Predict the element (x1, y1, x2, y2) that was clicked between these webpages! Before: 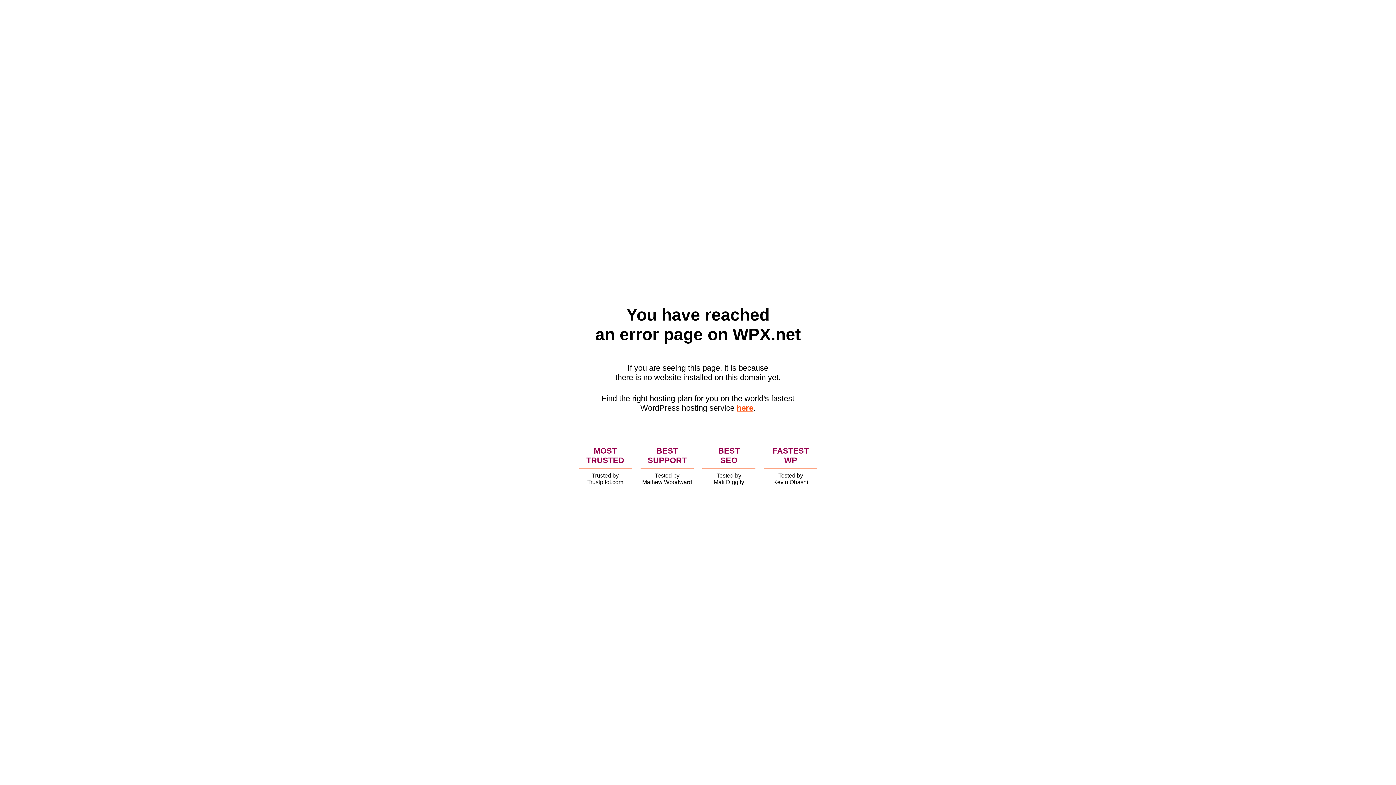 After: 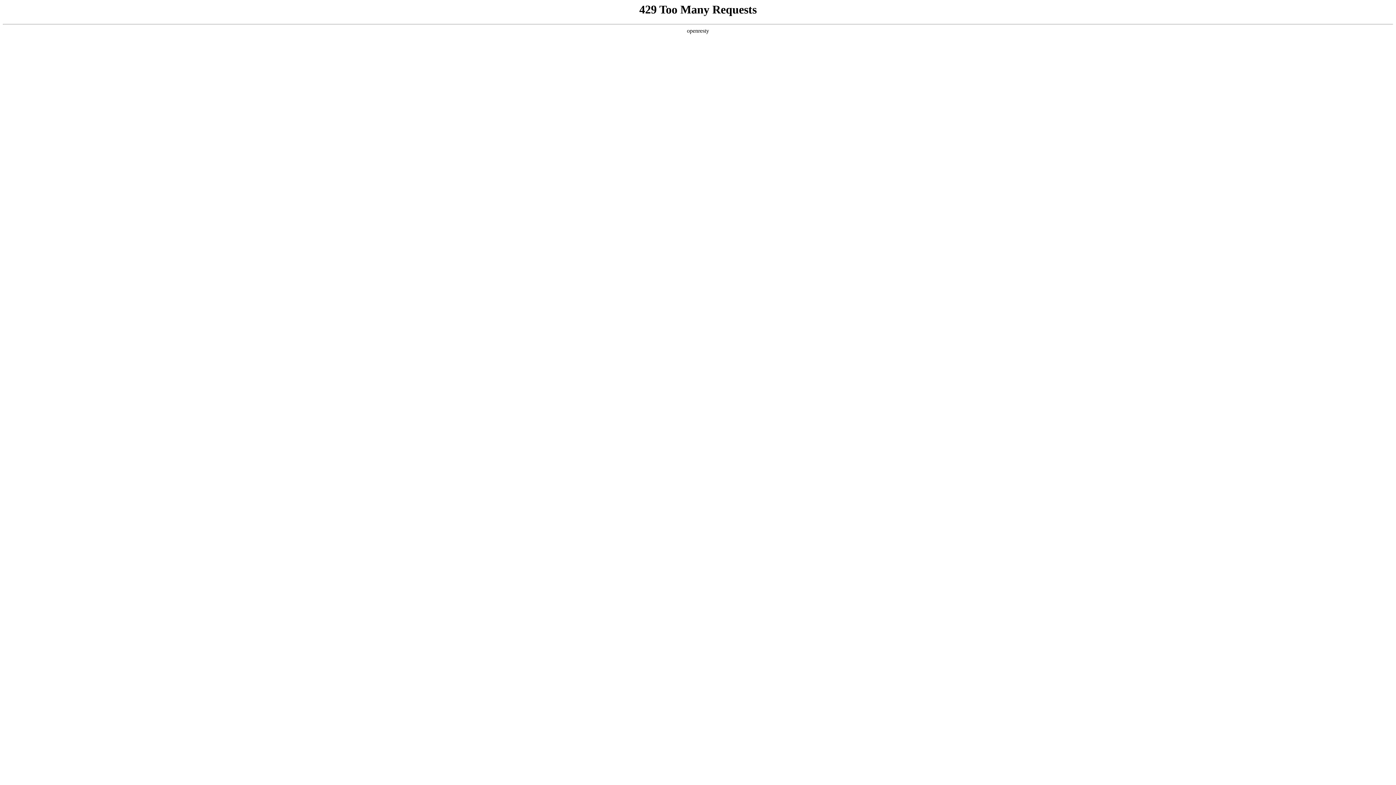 Action: label: here bbox: (736, 403, 753, 412)